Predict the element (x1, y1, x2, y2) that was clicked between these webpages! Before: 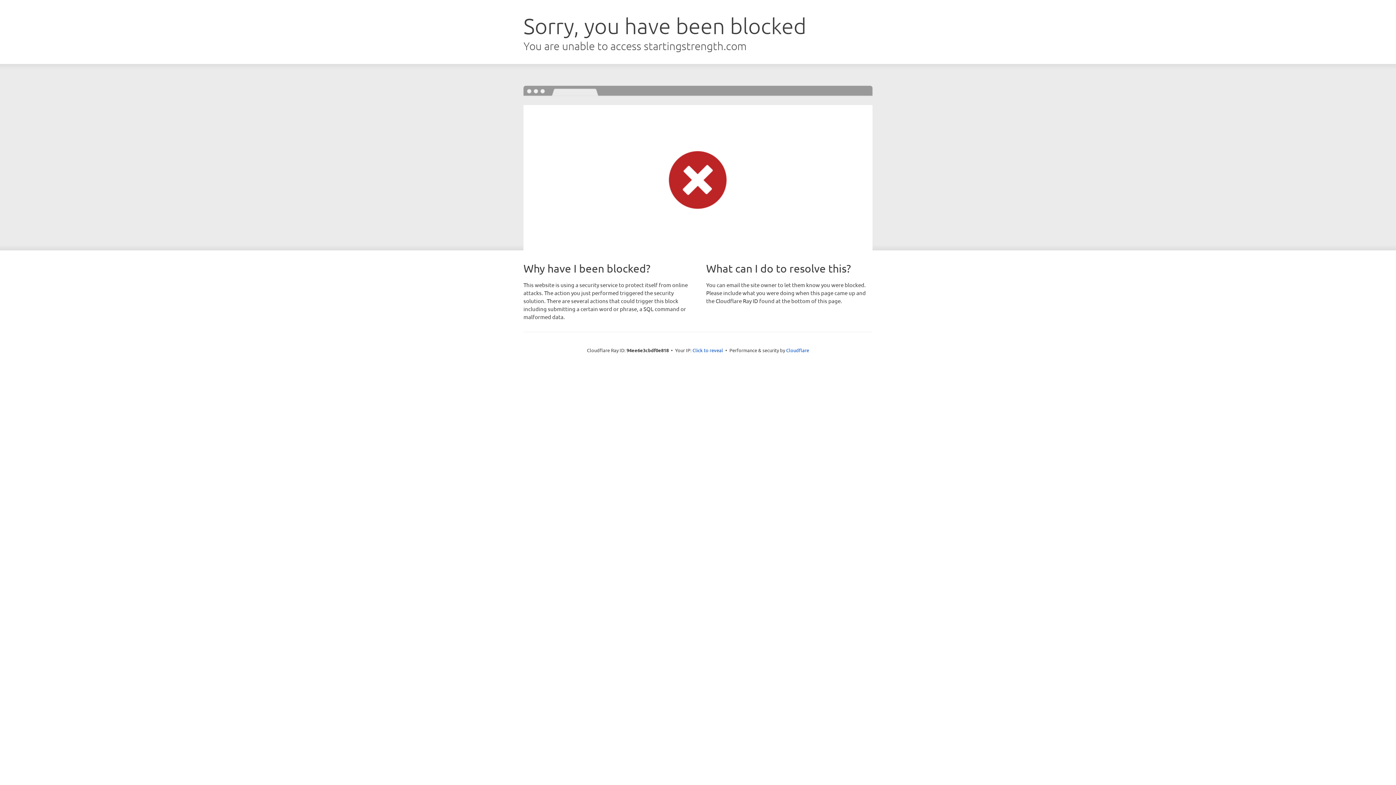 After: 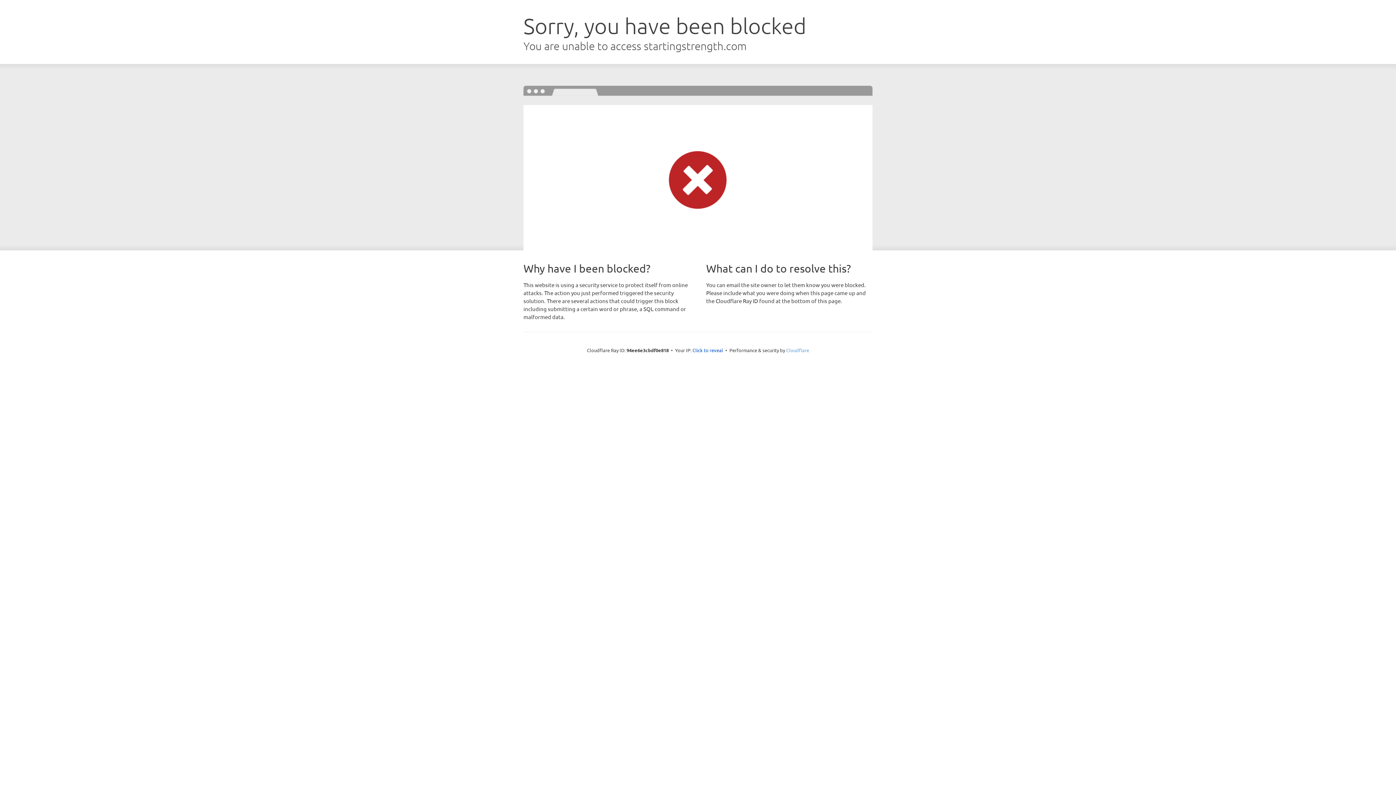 Action: bbox: (786, 347, 809, 353) label: Cloudflare